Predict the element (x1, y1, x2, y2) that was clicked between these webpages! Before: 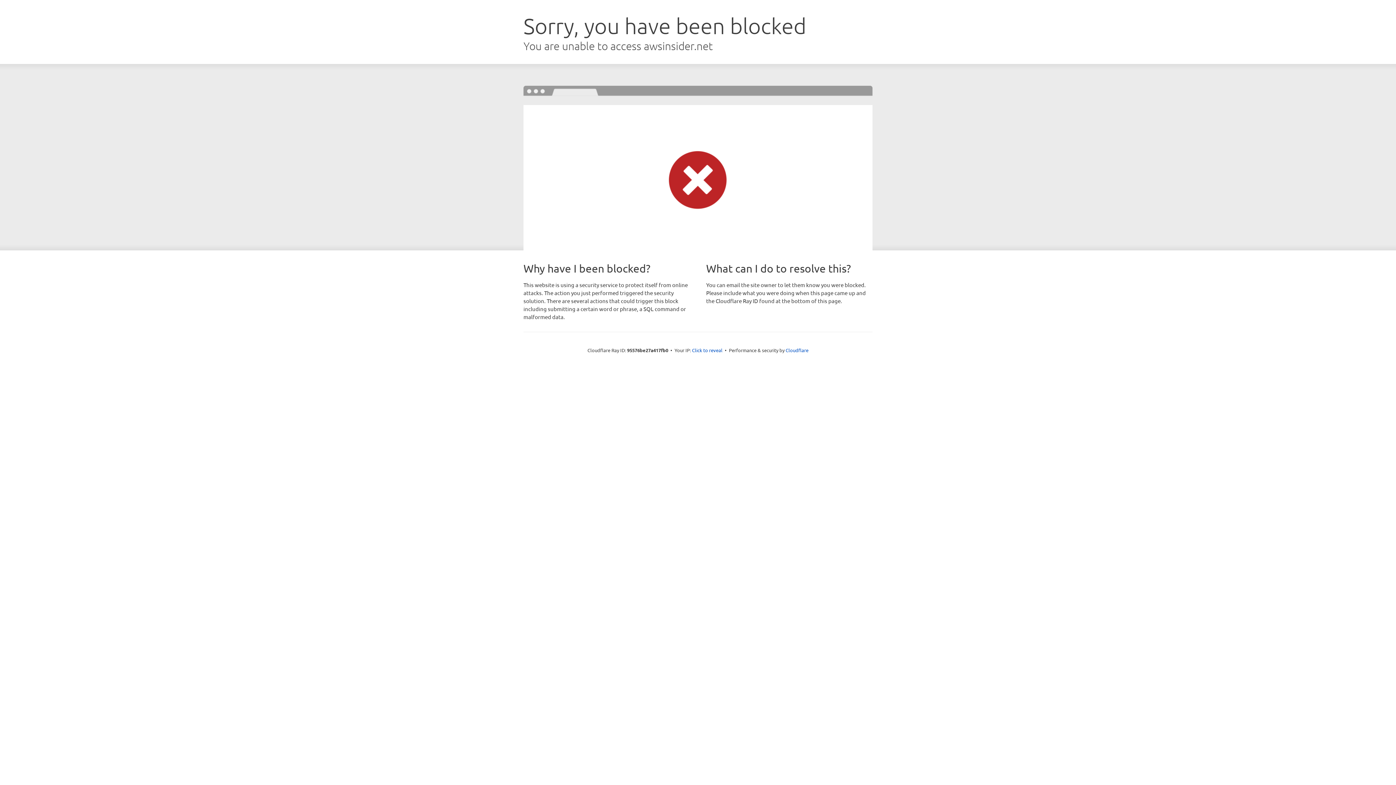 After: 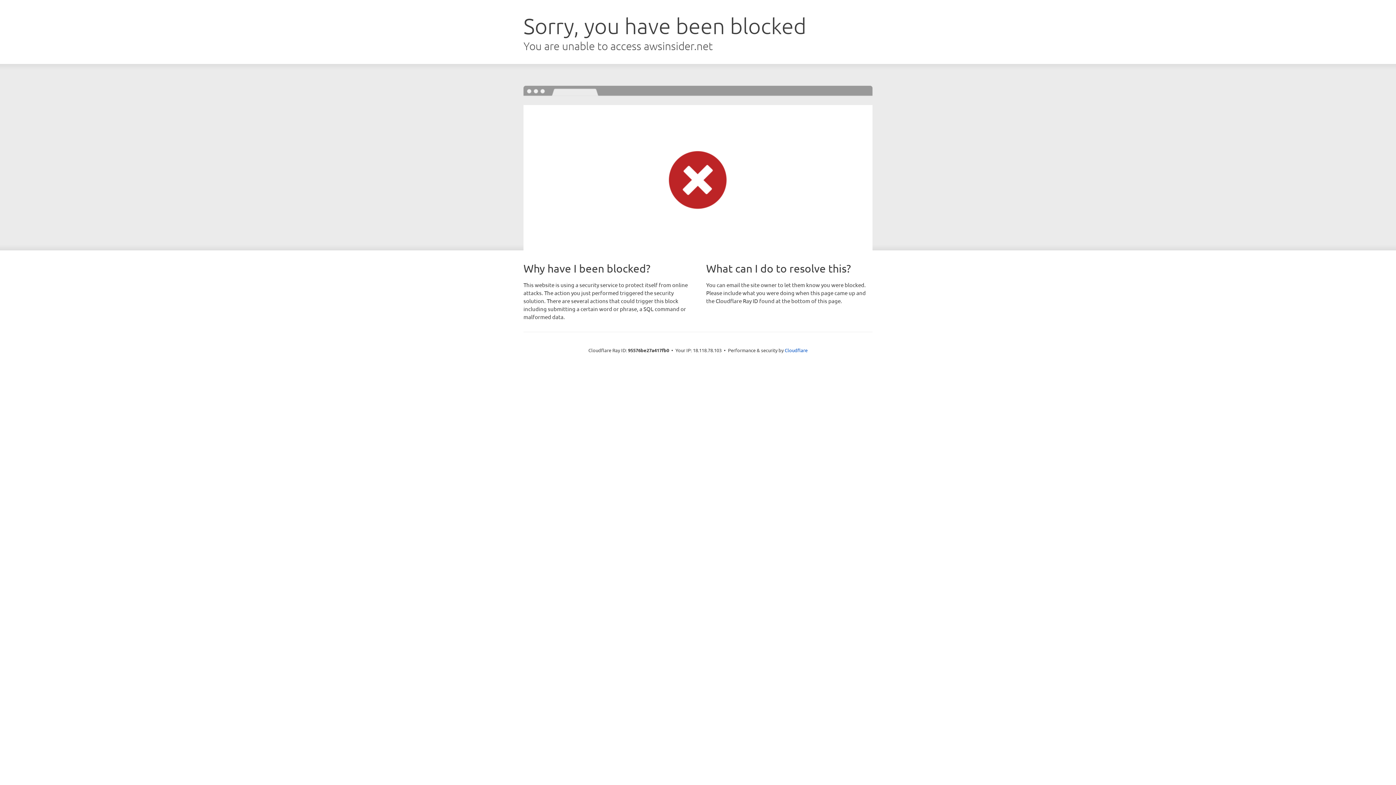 Action: label: Click to reveal bbox: (692, 346, 722, 353)